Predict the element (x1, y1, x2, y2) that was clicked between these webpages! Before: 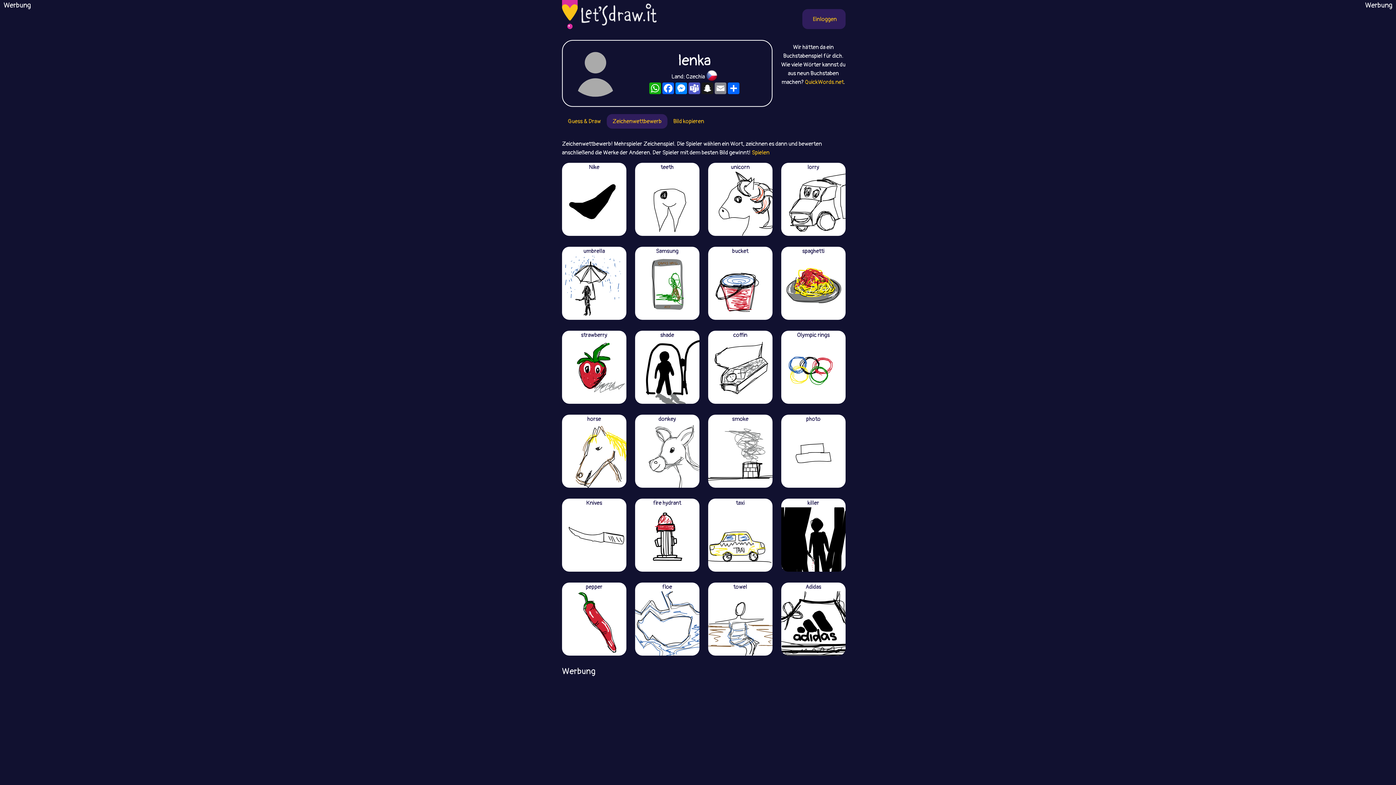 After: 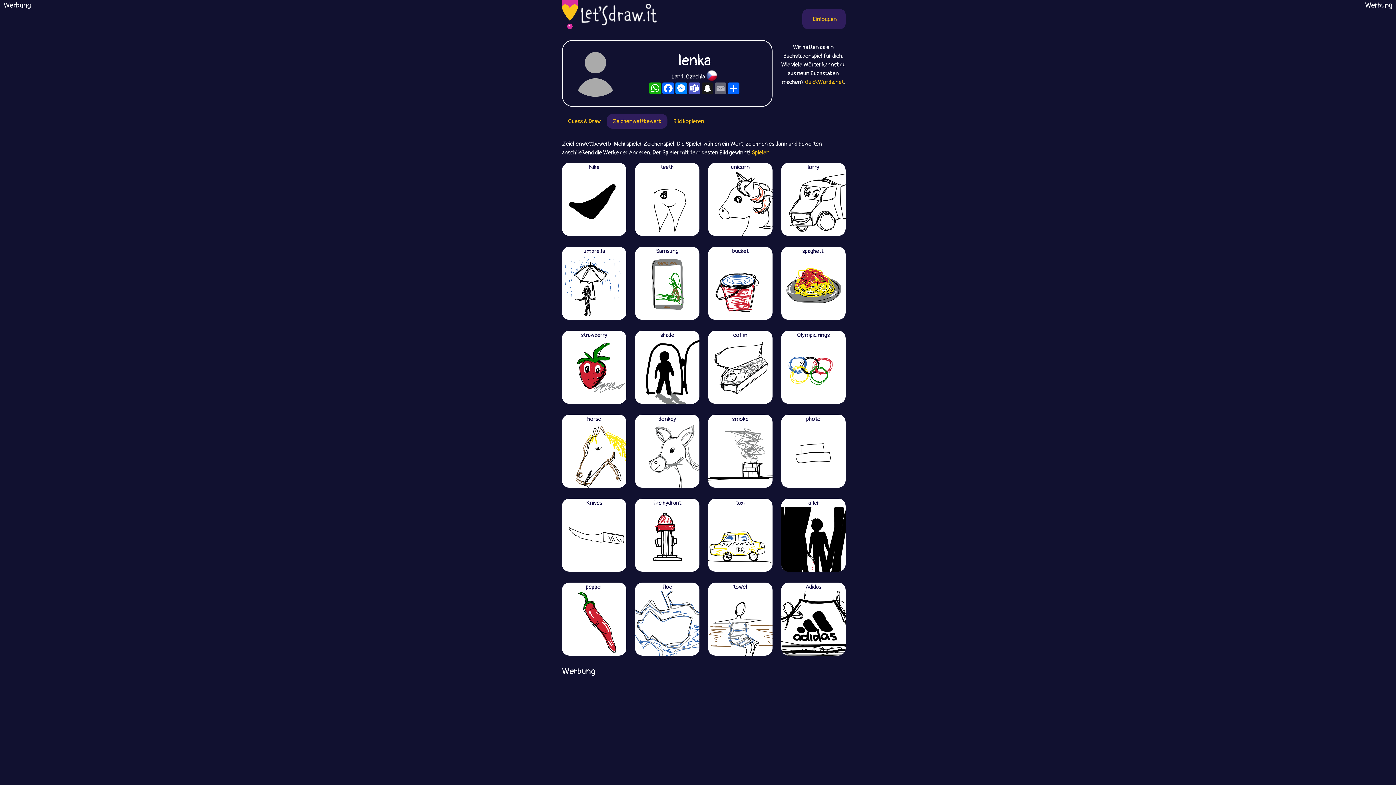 Action: label: Email bbox: (714, 82, 727, 94)